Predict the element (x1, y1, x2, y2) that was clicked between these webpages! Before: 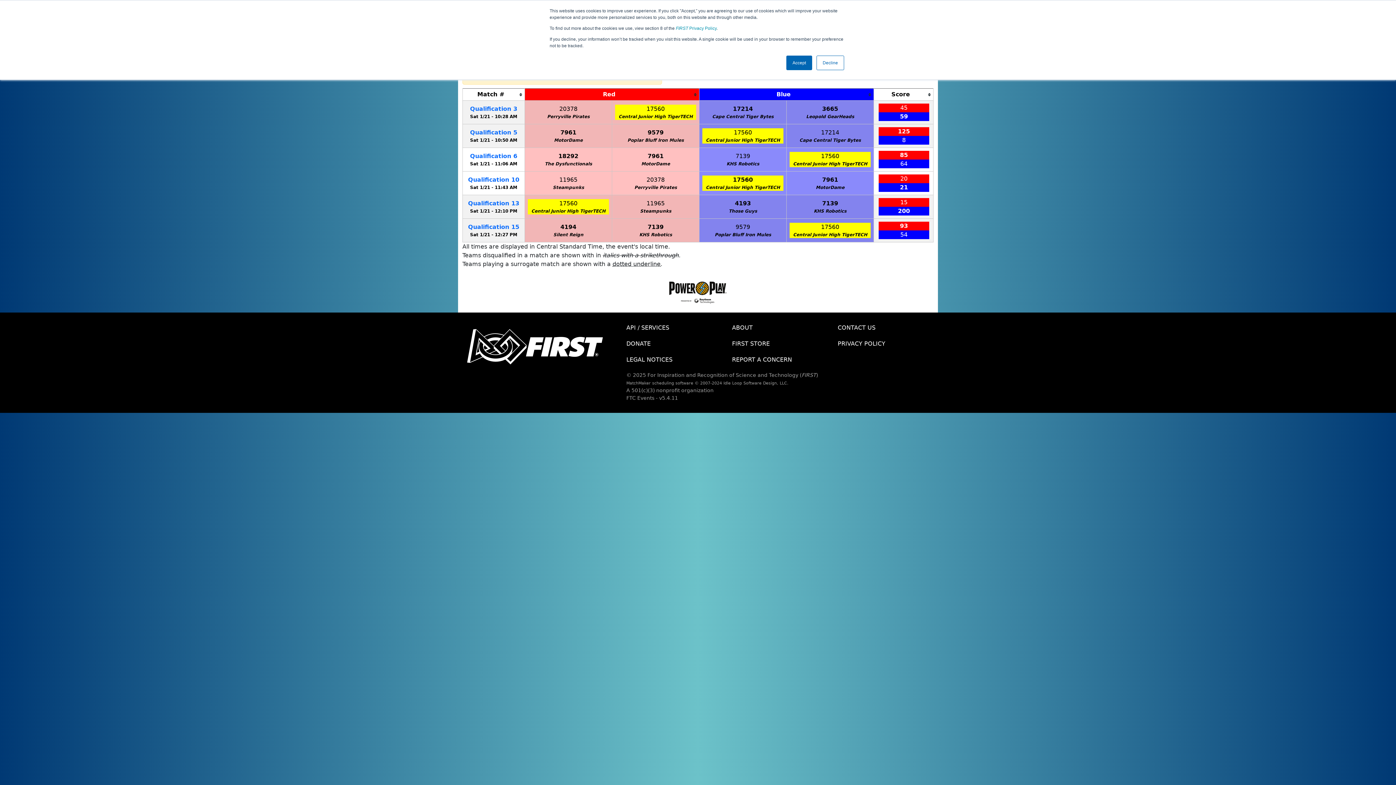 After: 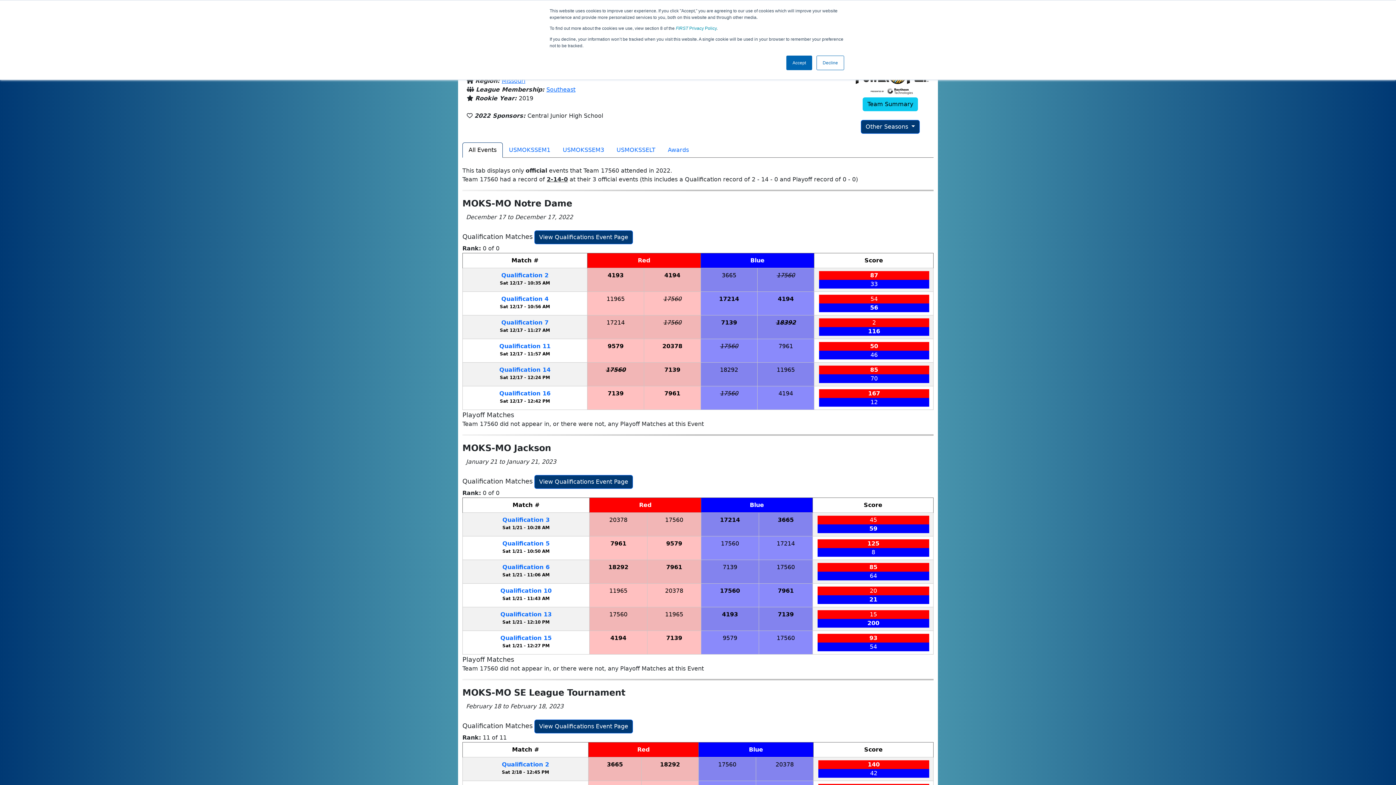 Action: label: 17560 bbox: (734, 129, 752, 136)